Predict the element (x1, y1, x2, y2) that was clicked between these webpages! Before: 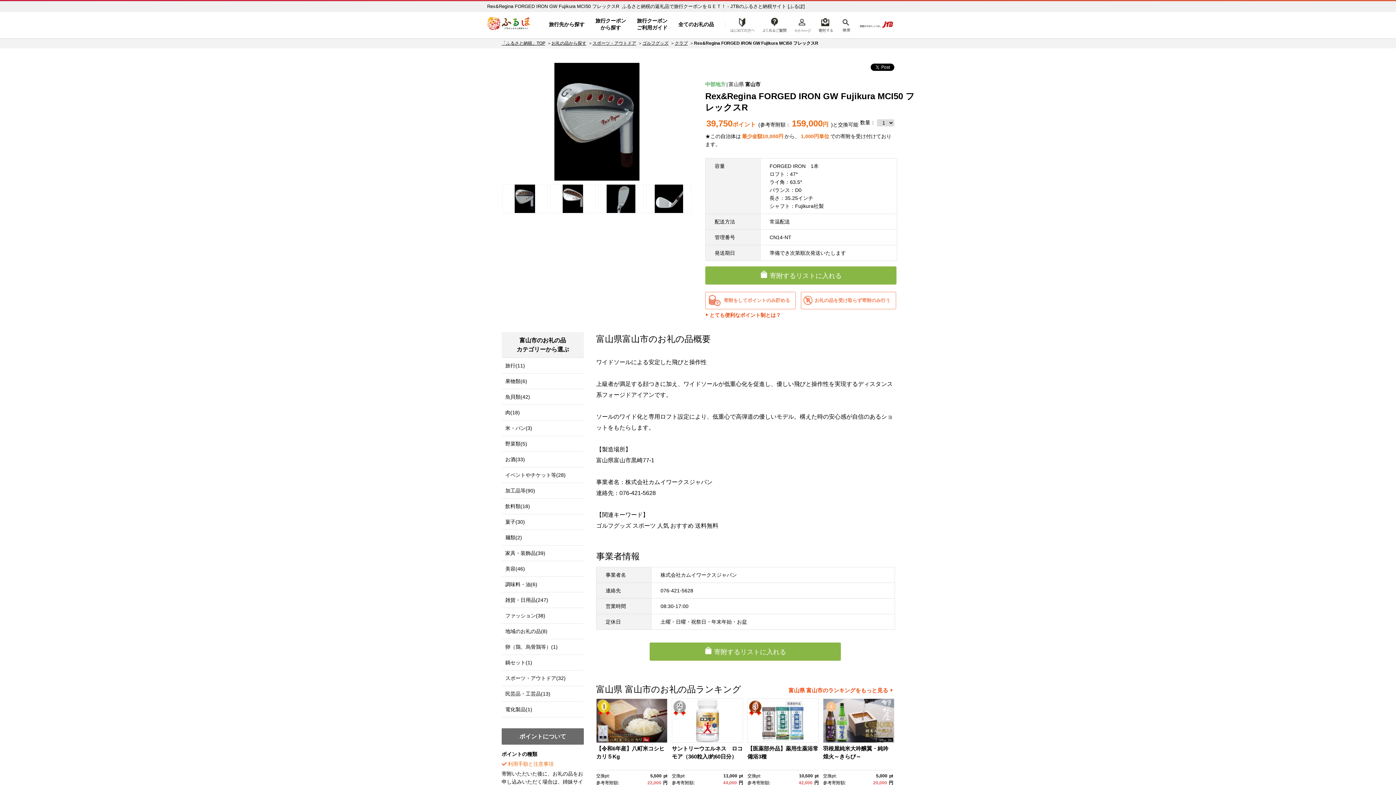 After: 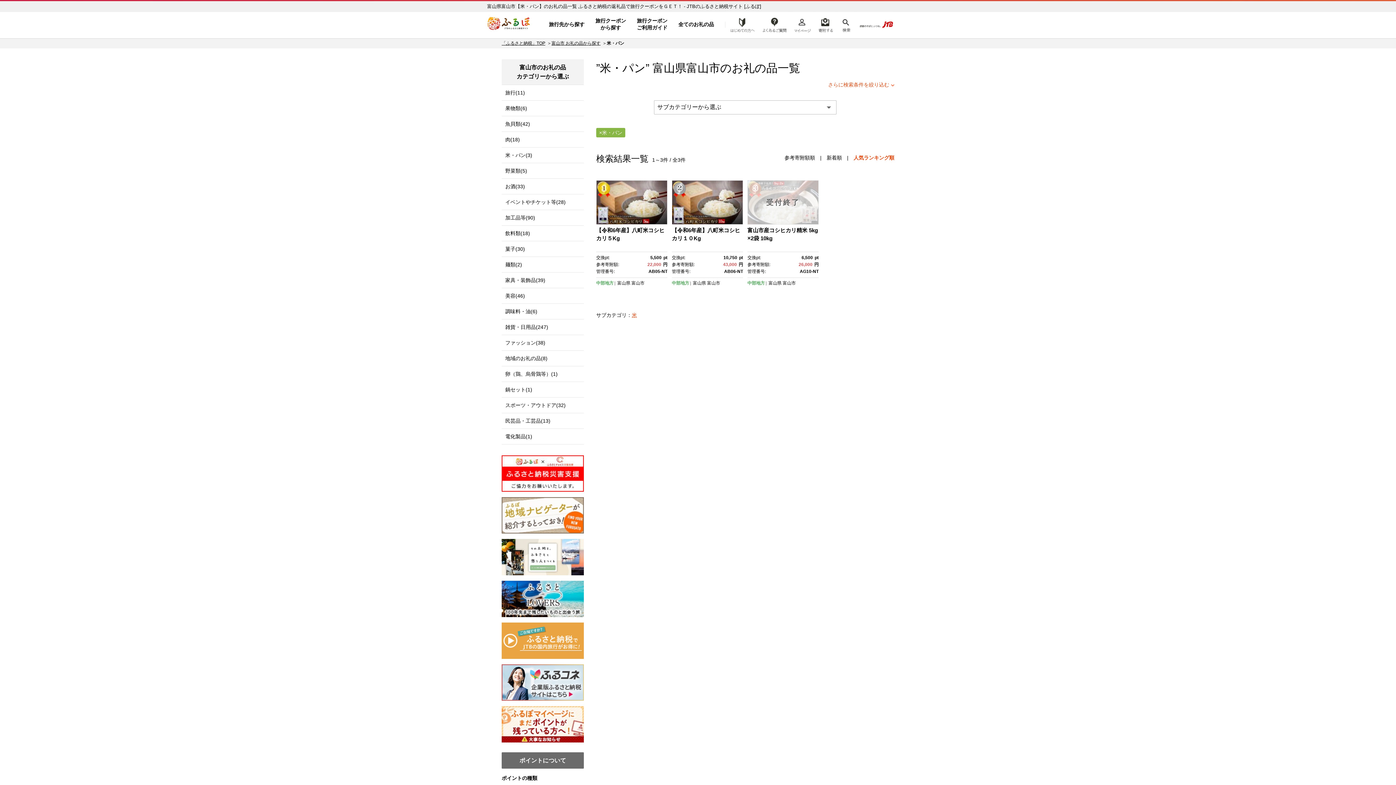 Action: bbox: (501, 420, 584, 436) label: 米・パン(3)